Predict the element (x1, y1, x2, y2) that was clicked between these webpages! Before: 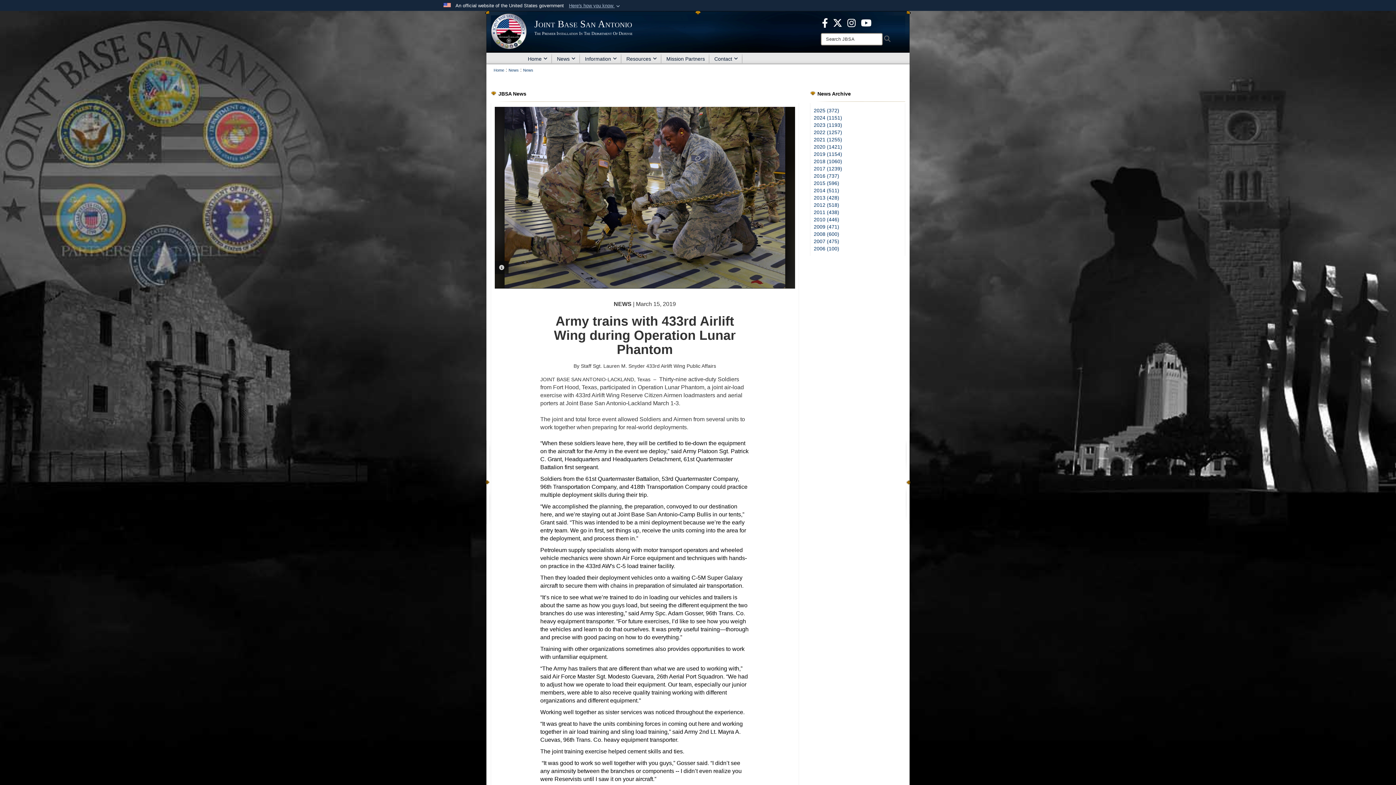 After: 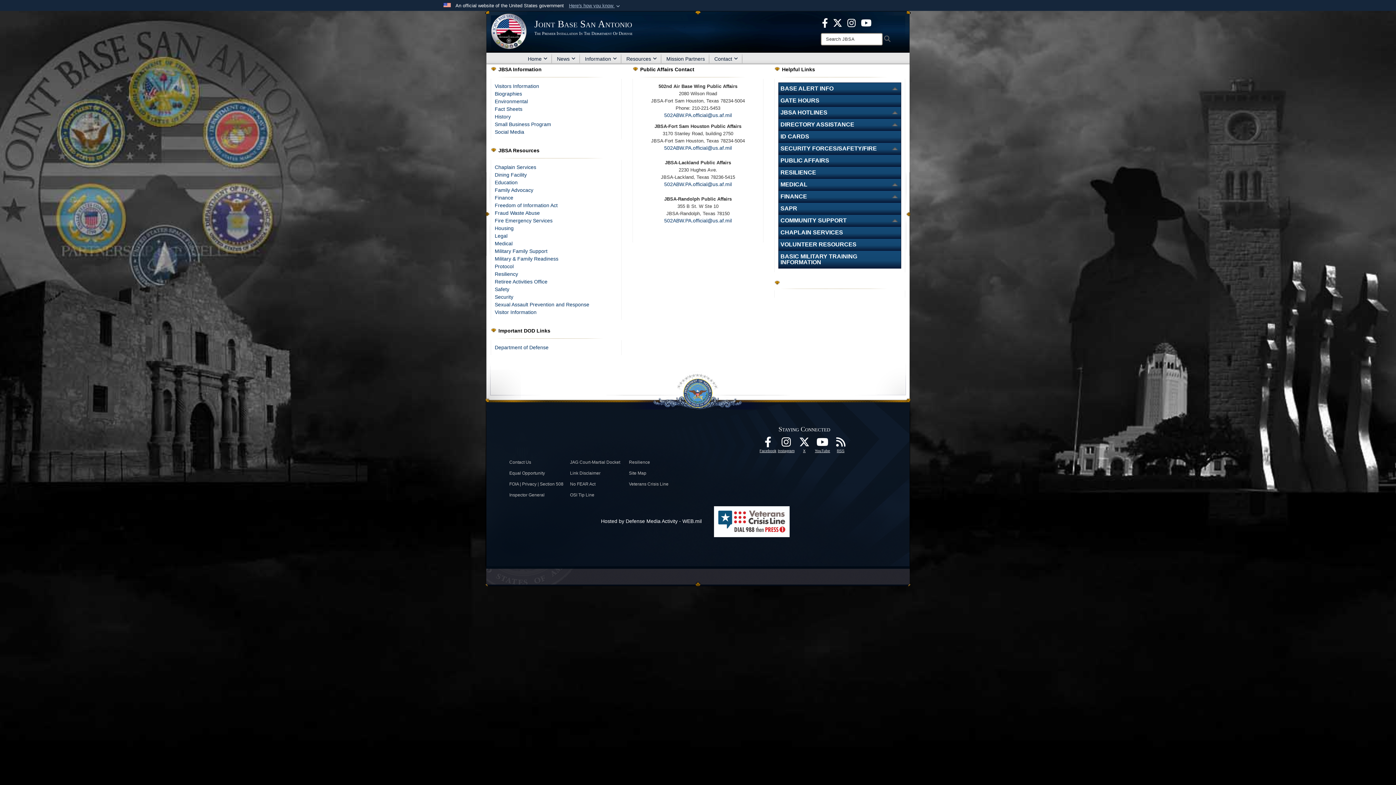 Action: bbox: (580, 52, 621, 64) label: Information